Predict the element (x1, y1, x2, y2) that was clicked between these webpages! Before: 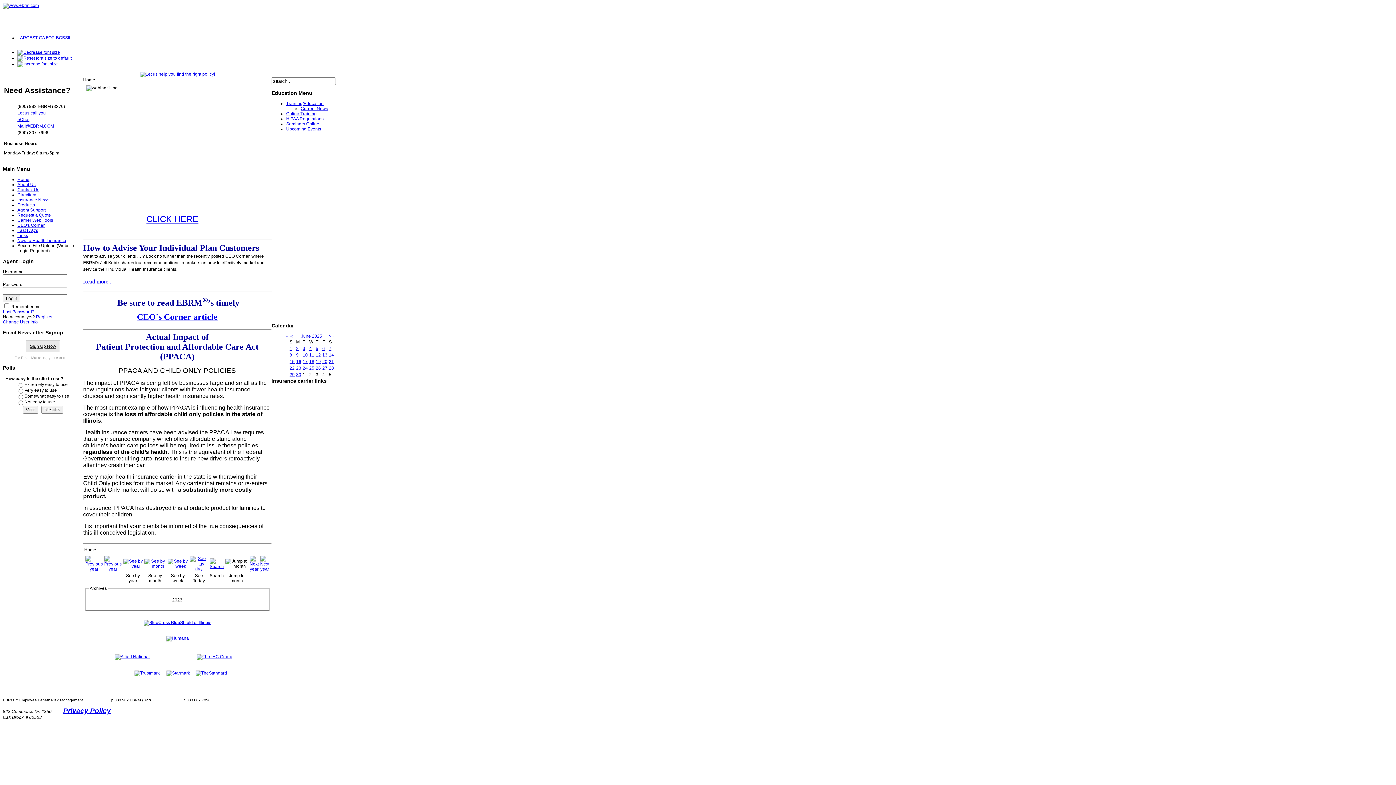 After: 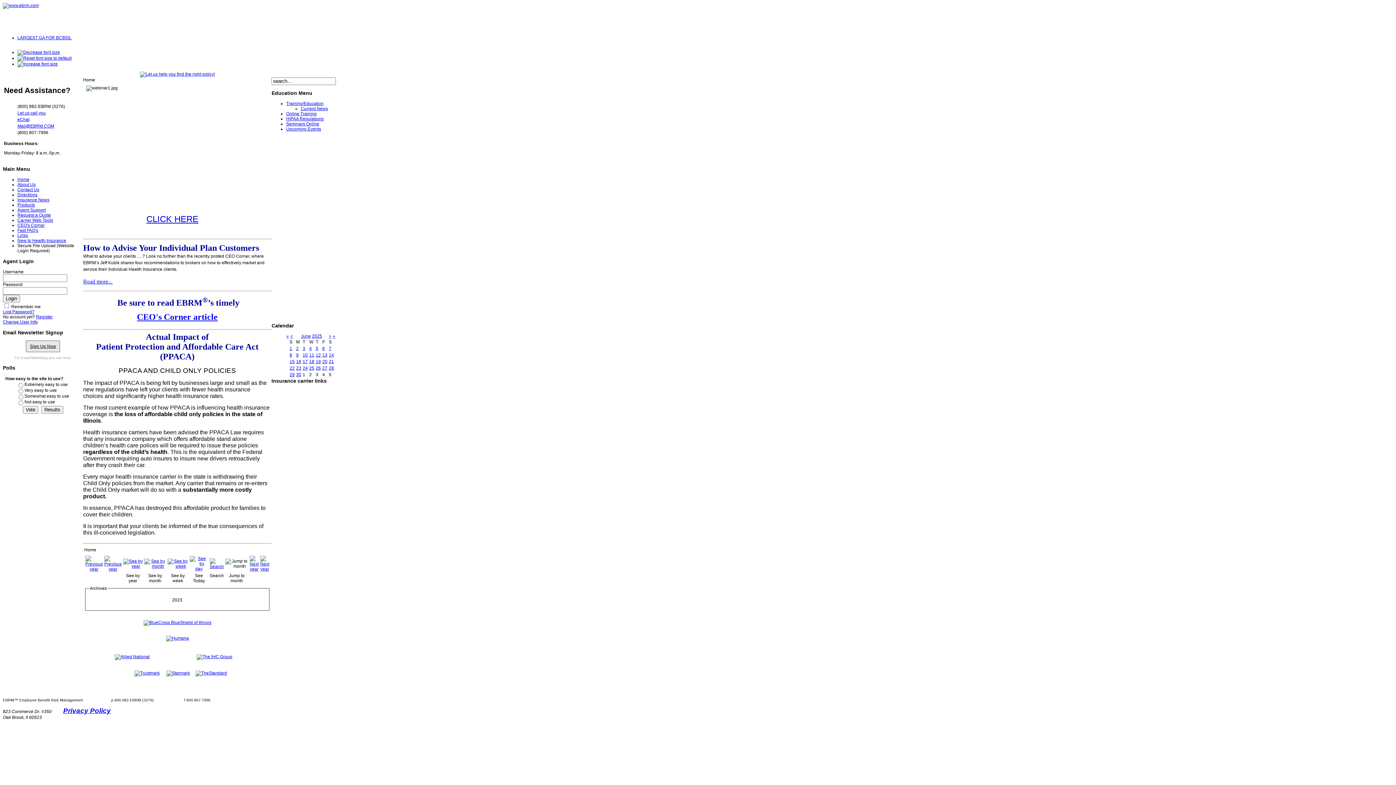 Action: bbox: (195, 670, 227, 675)